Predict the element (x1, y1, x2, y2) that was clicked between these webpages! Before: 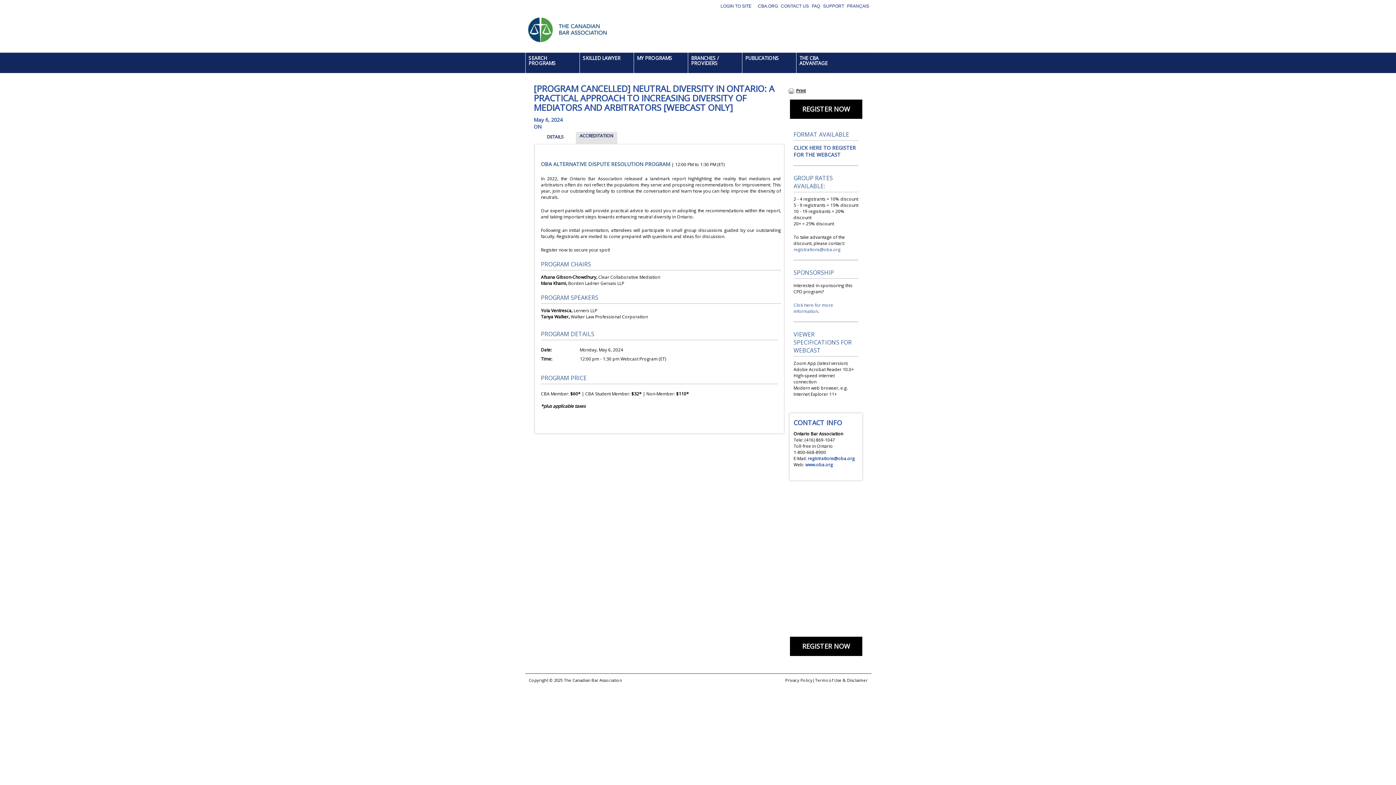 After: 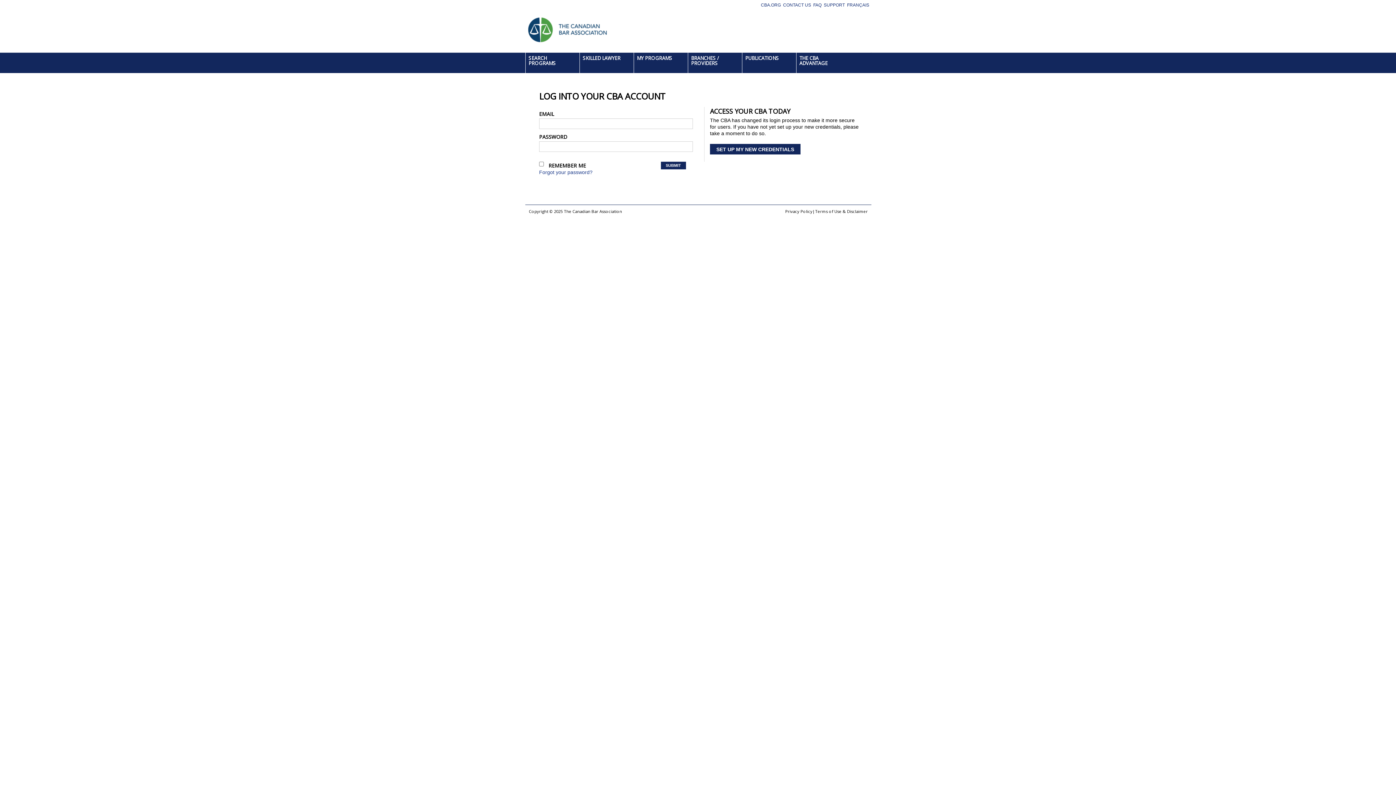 Action: bbox: (720, 3, 751, 8) label: LOGIN TO SITE